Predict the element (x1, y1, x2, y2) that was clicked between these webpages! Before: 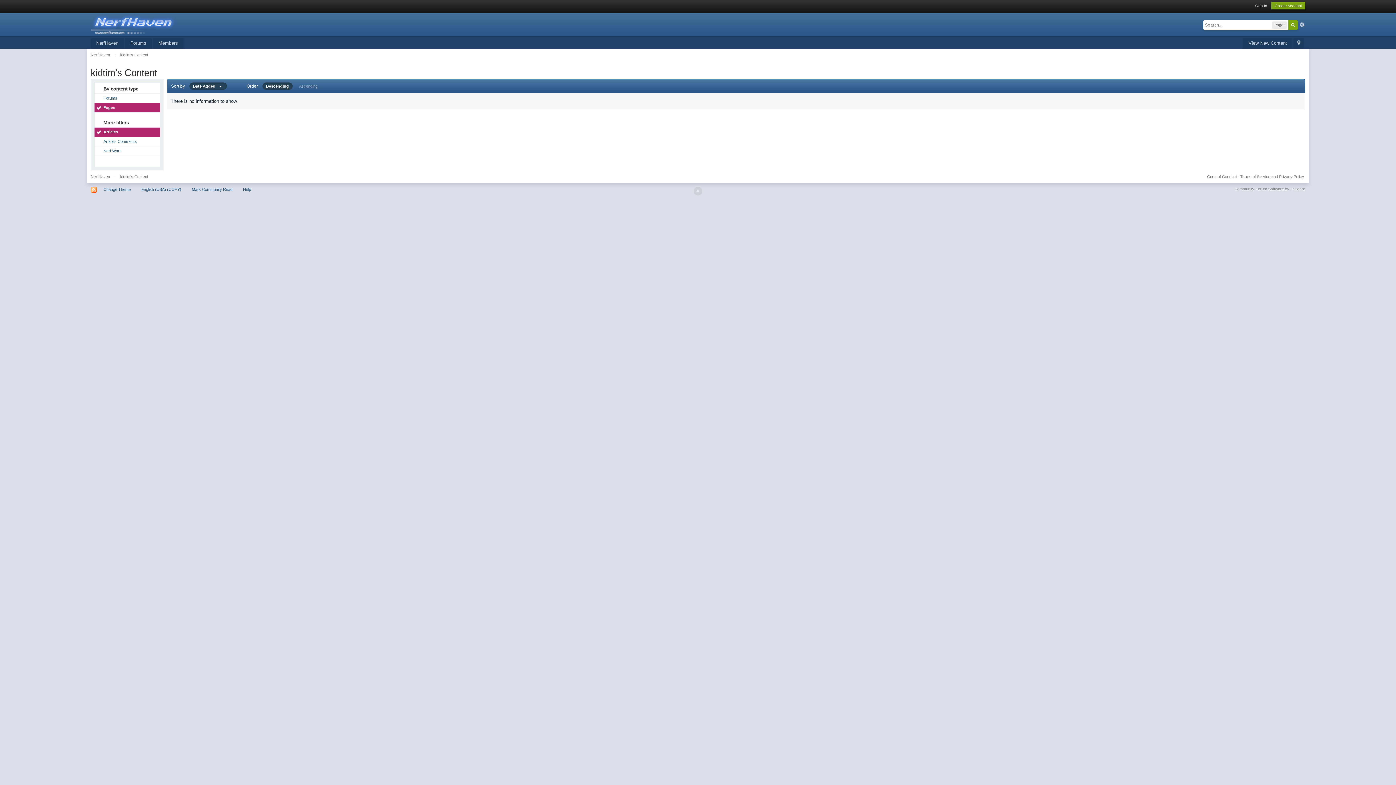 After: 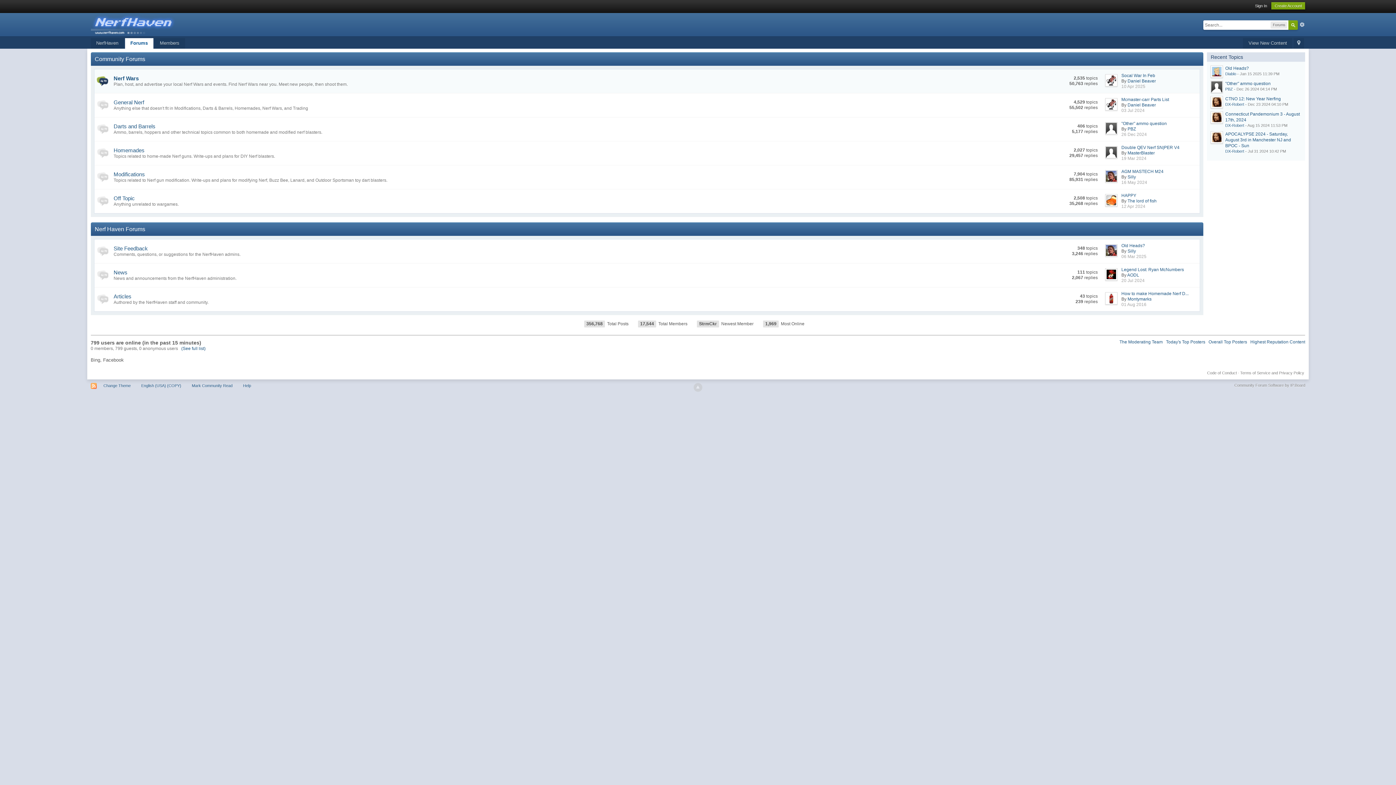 Action: label: NerfHaven bbox: (90, 52, 110, 57)